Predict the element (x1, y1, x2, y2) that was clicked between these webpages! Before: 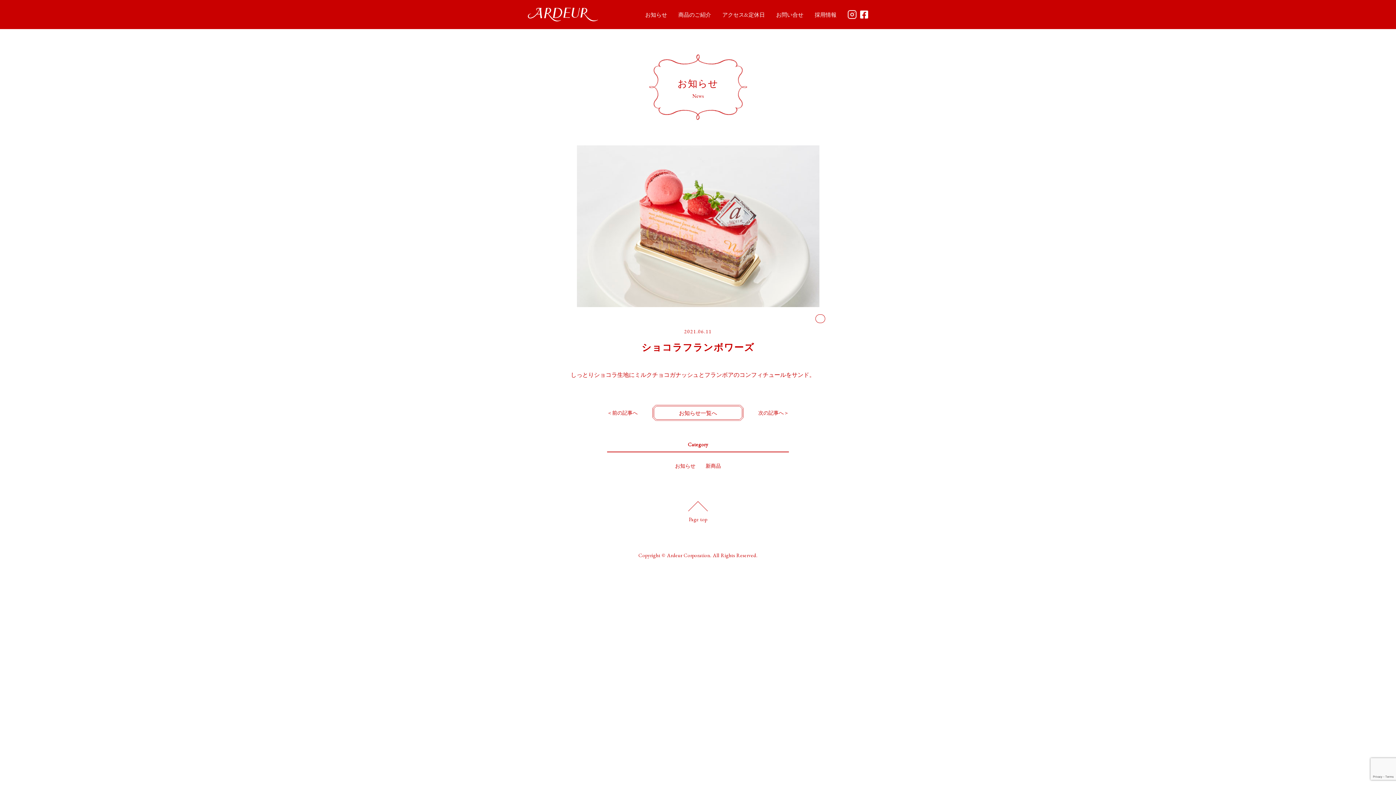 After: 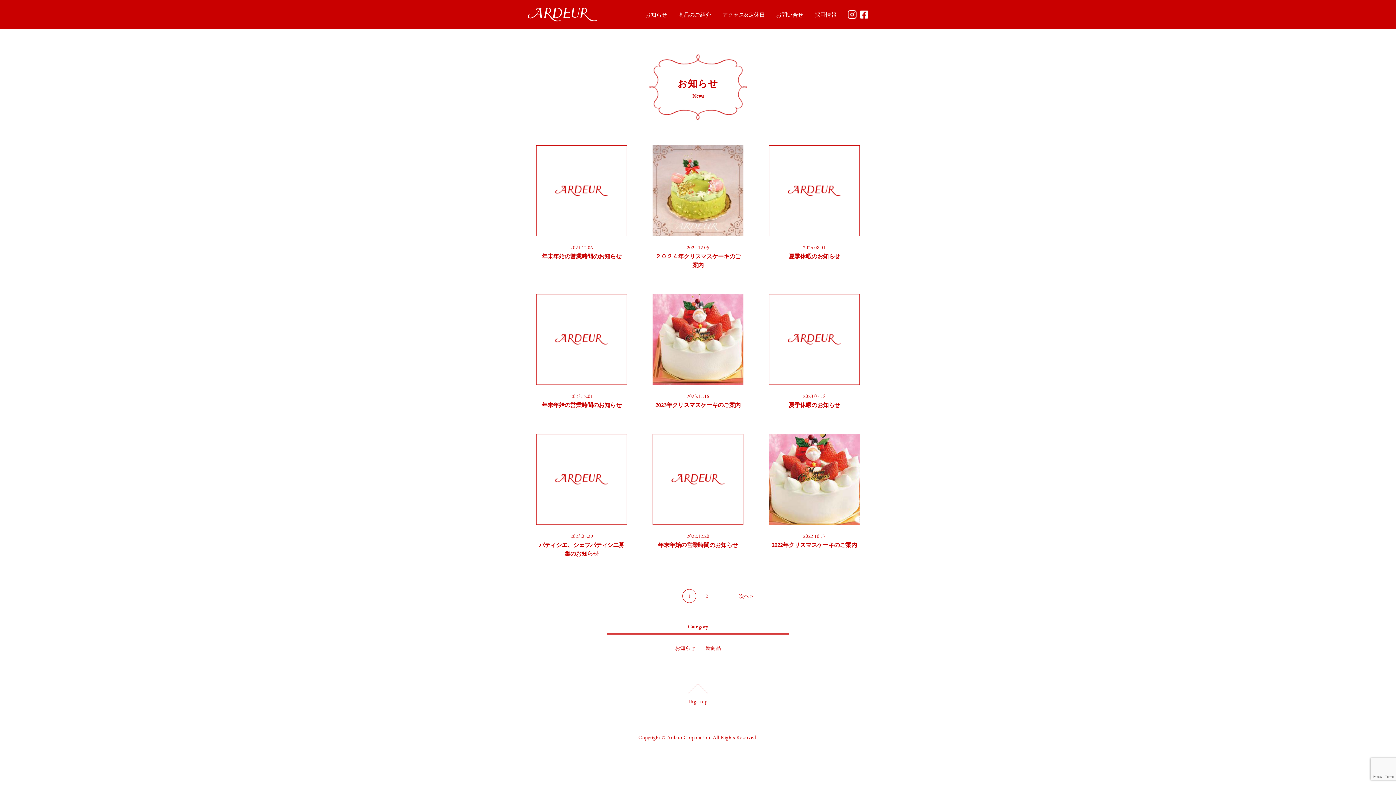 Action: bbox: (675, 462, 695, 469) label: お知らせ